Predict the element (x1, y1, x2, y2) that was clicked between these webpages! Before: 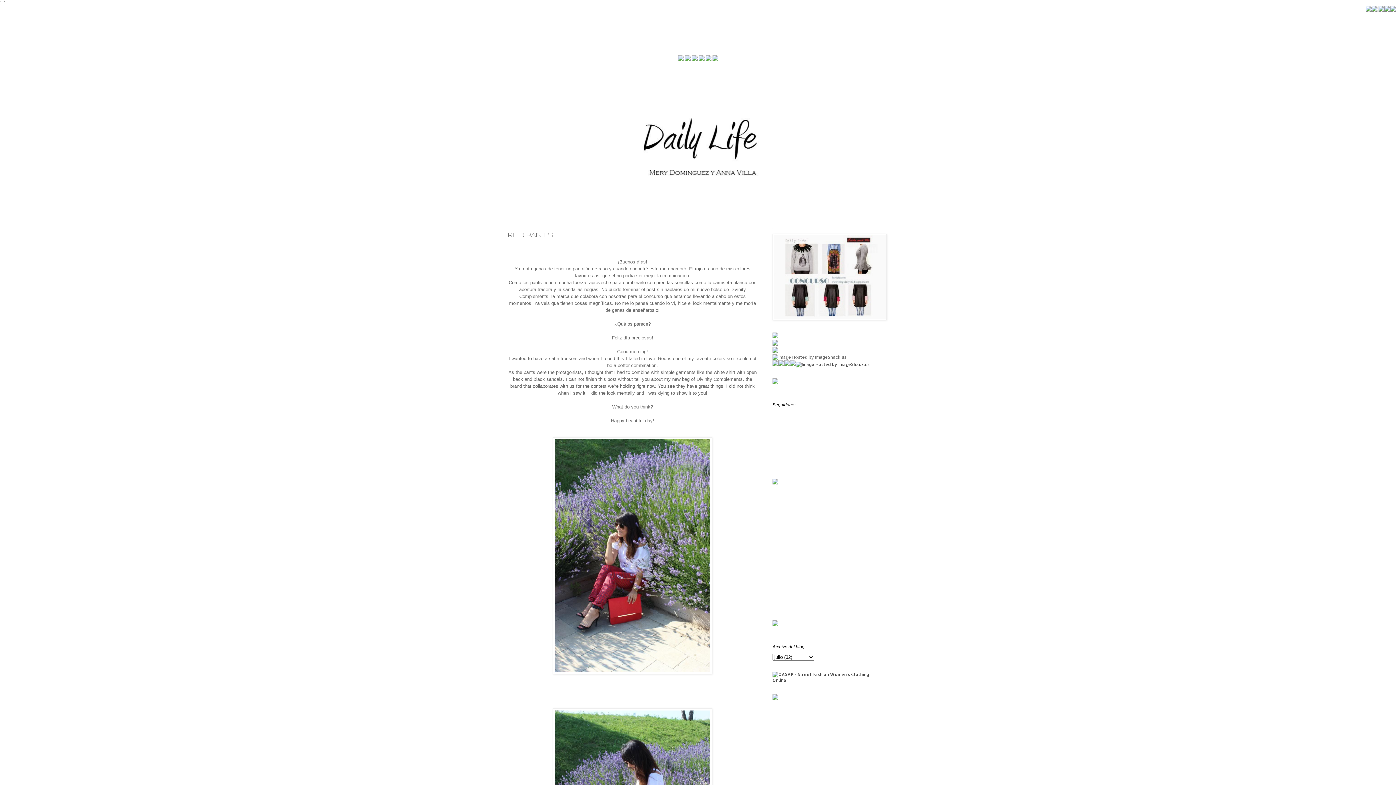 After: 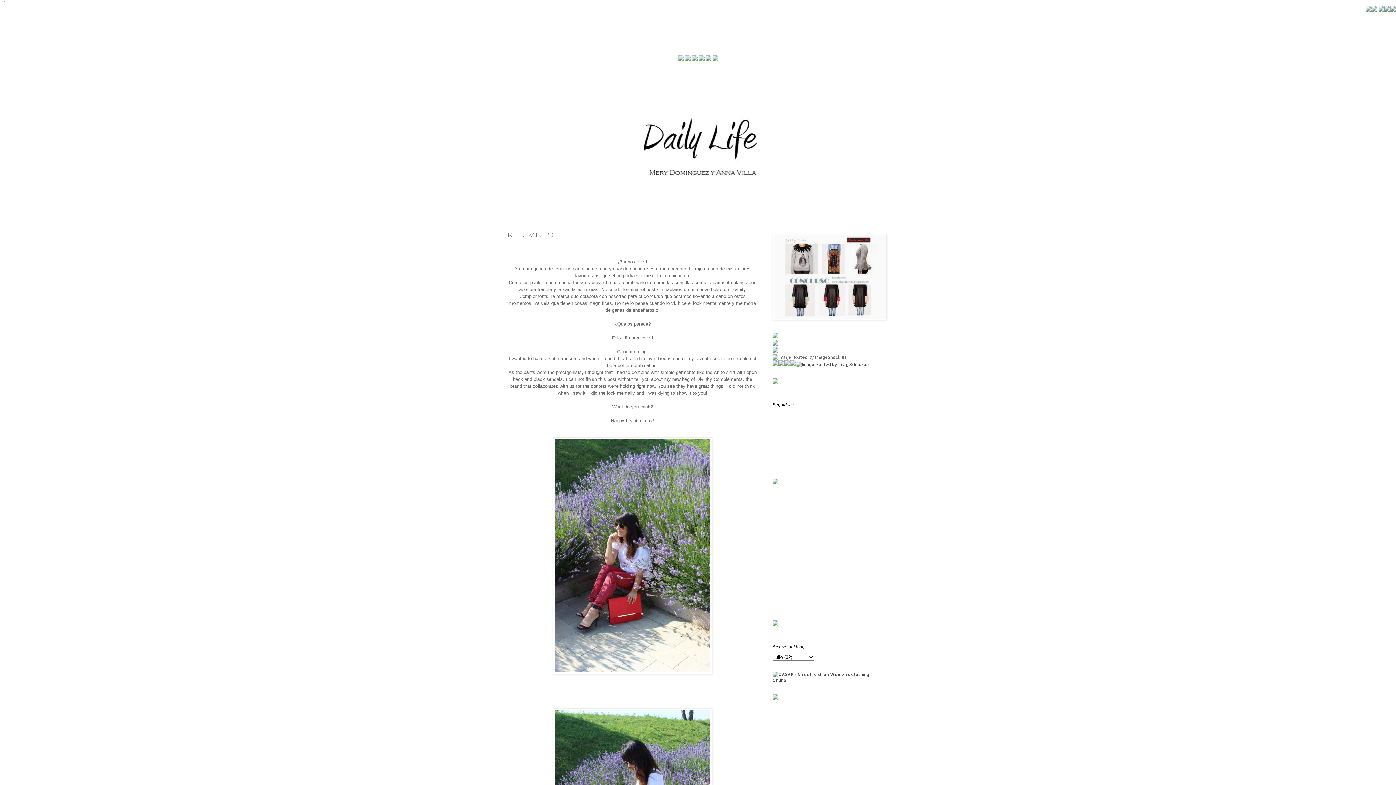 Action: bbox: (553, 669, 712, 675)